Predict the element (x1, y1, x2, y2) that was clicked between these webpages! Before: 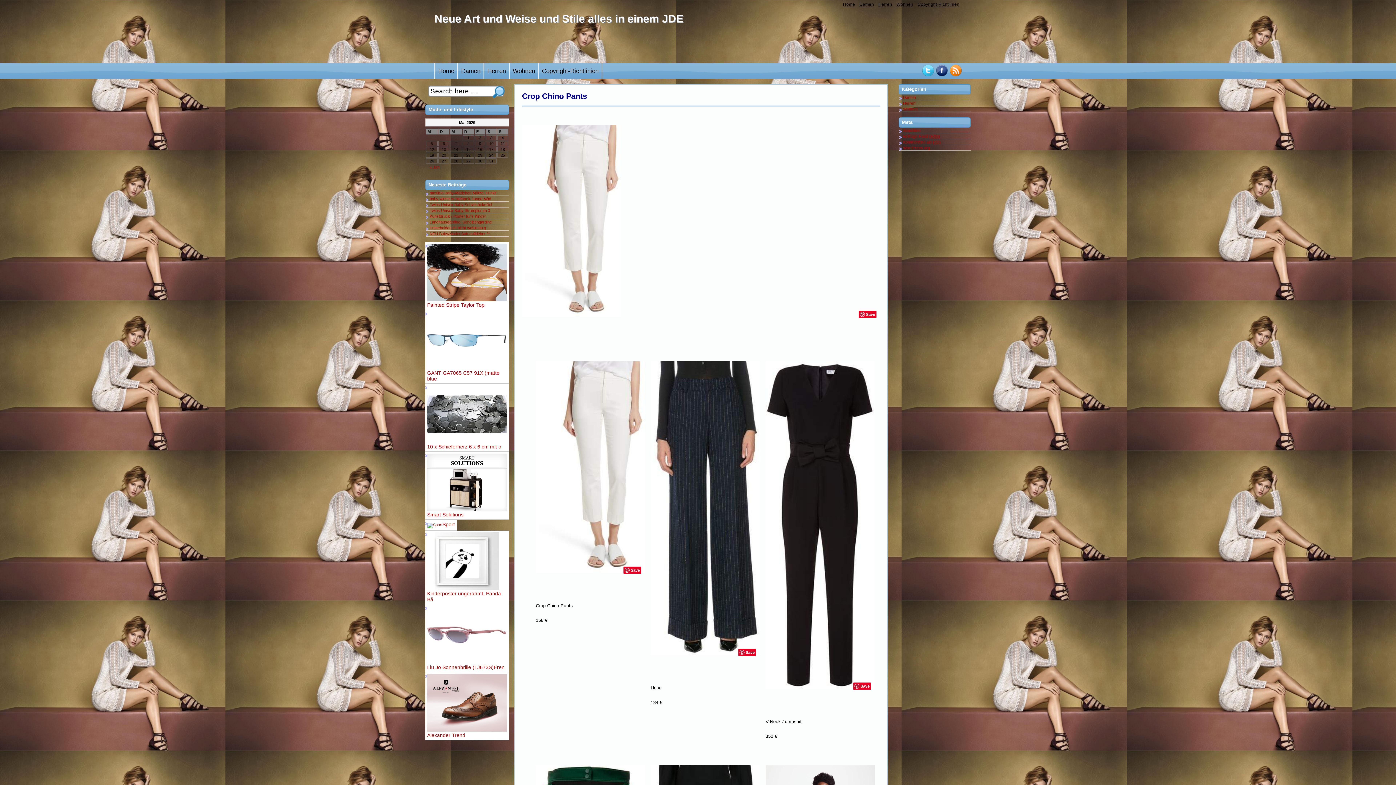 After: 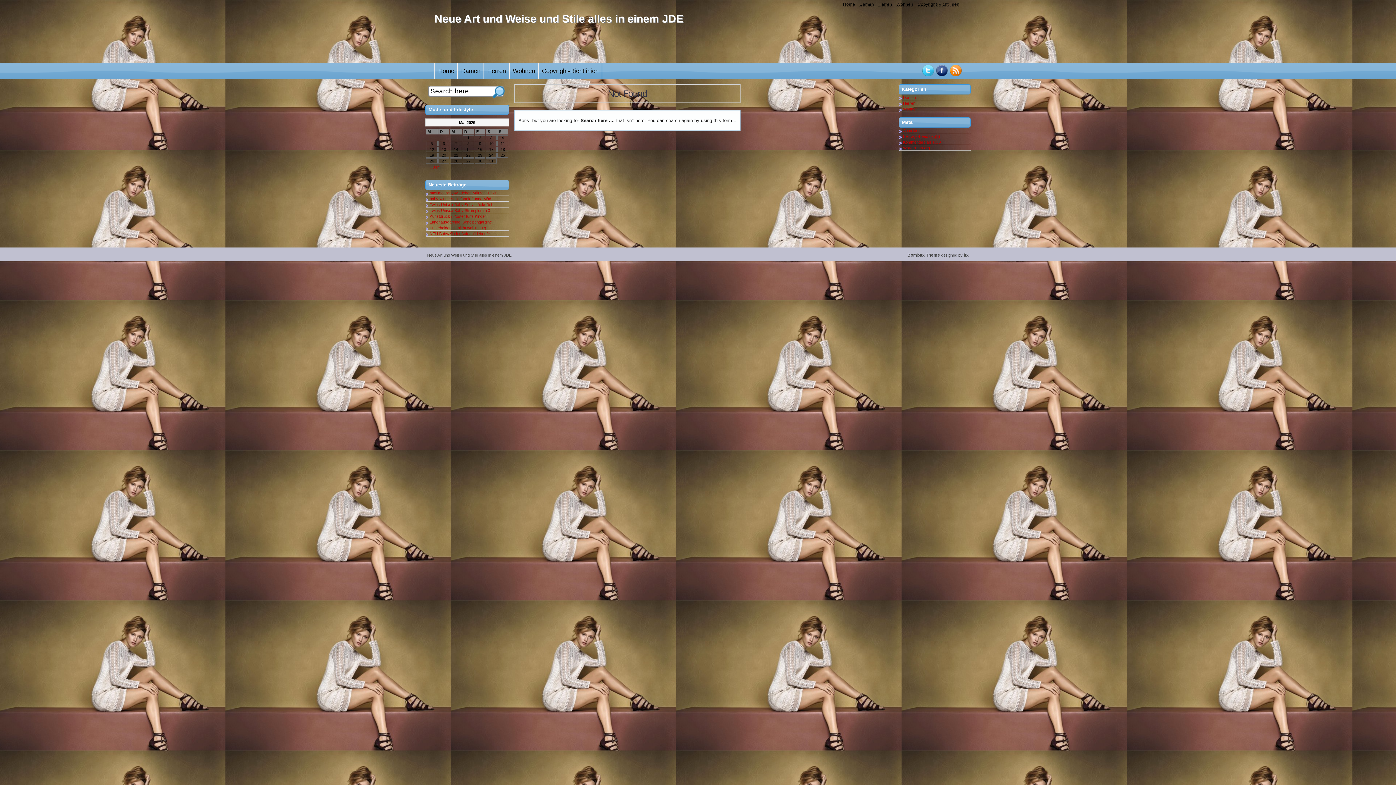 Action: bbox: (492, 85, 505, 98)